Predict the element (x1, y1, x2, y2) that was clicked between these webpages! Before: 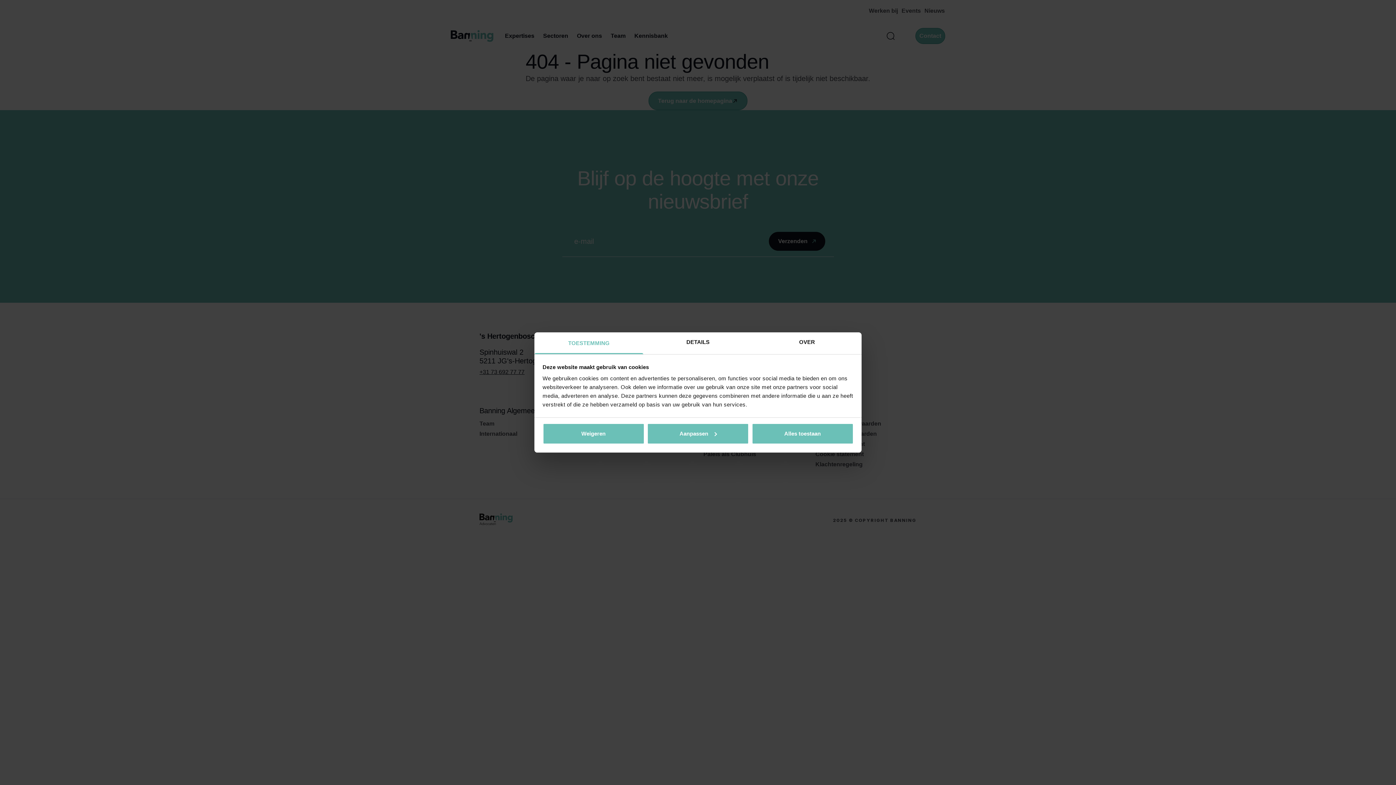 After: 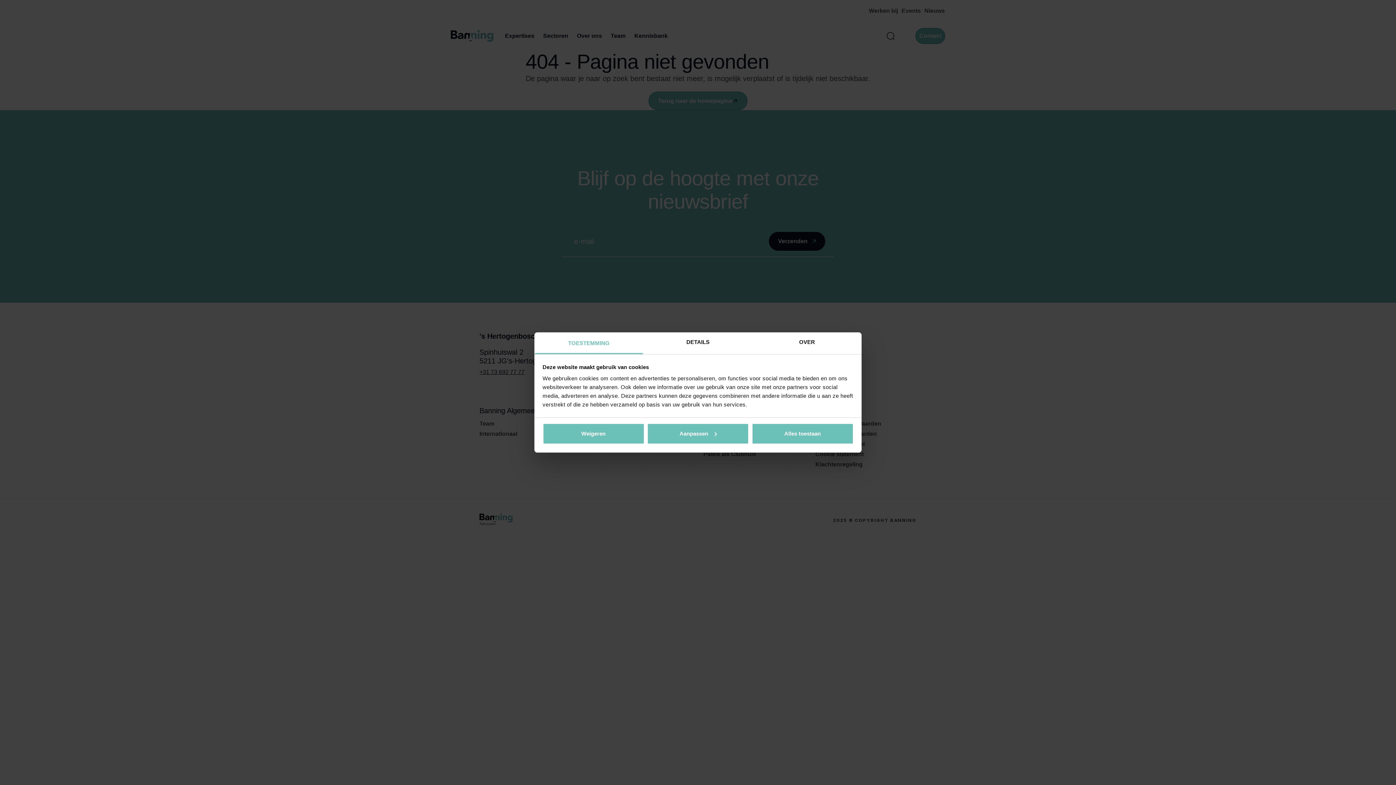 Action: label: TOESTEMMING bbox: (534, 332, 643, 354)